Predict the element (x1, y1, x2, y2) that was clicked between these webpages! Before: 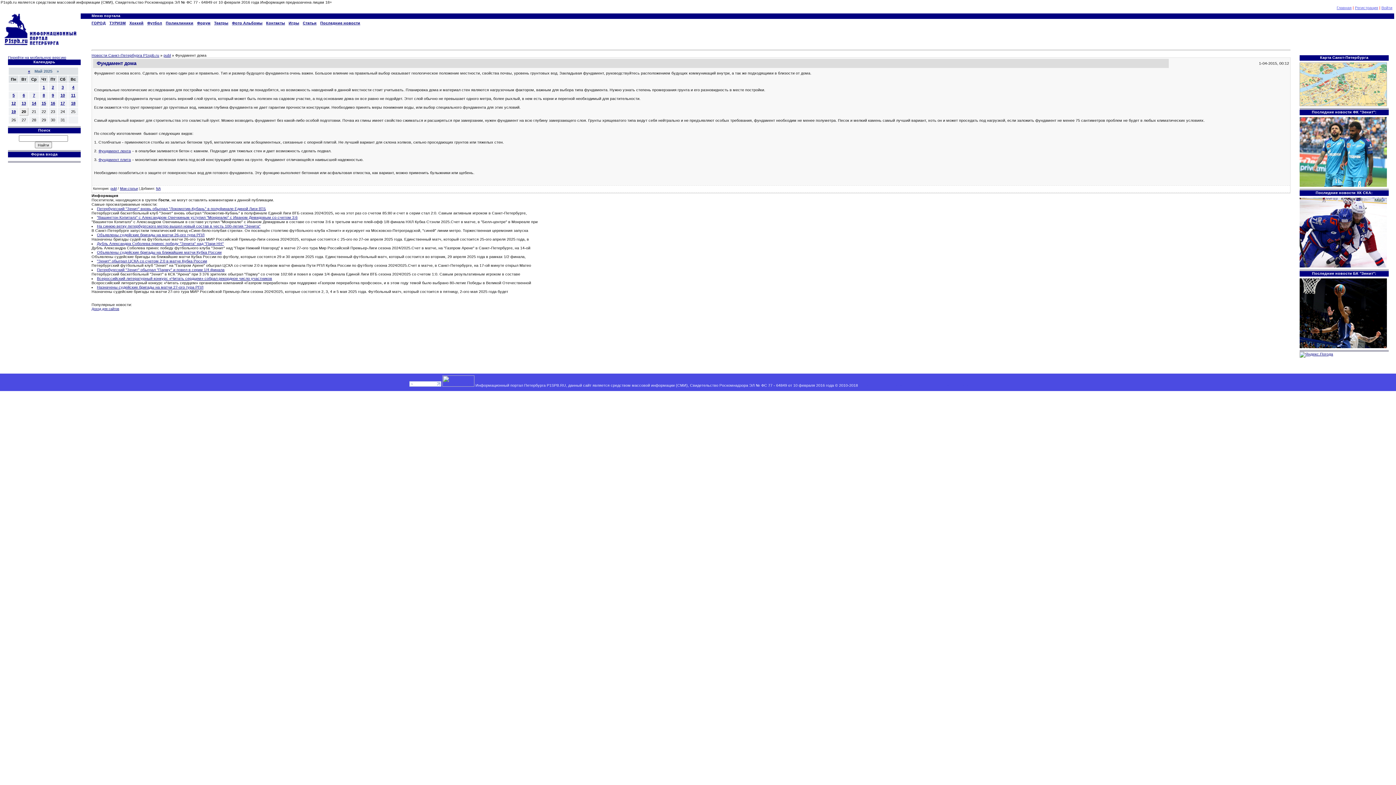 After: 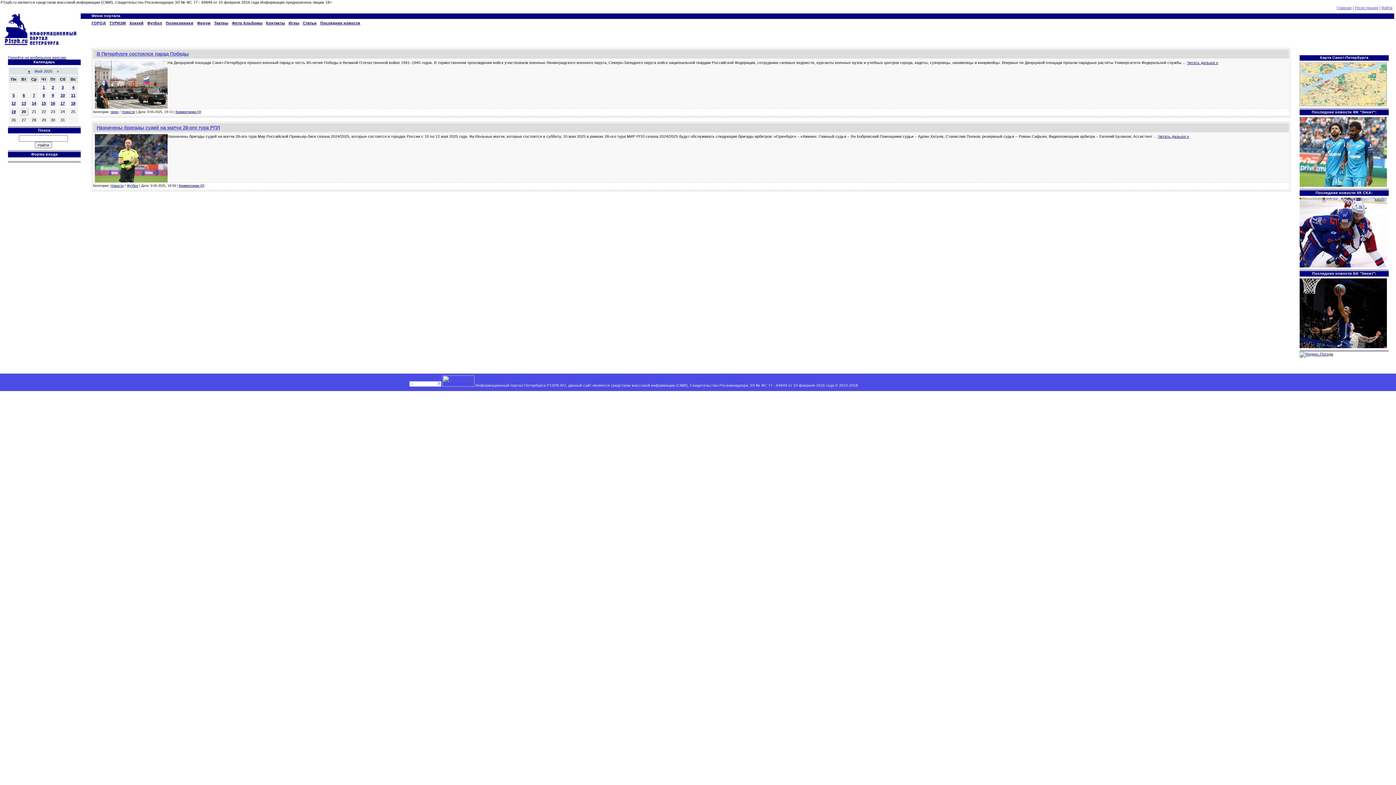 Action: bbox: (51, 93, 54, 97) label: 9